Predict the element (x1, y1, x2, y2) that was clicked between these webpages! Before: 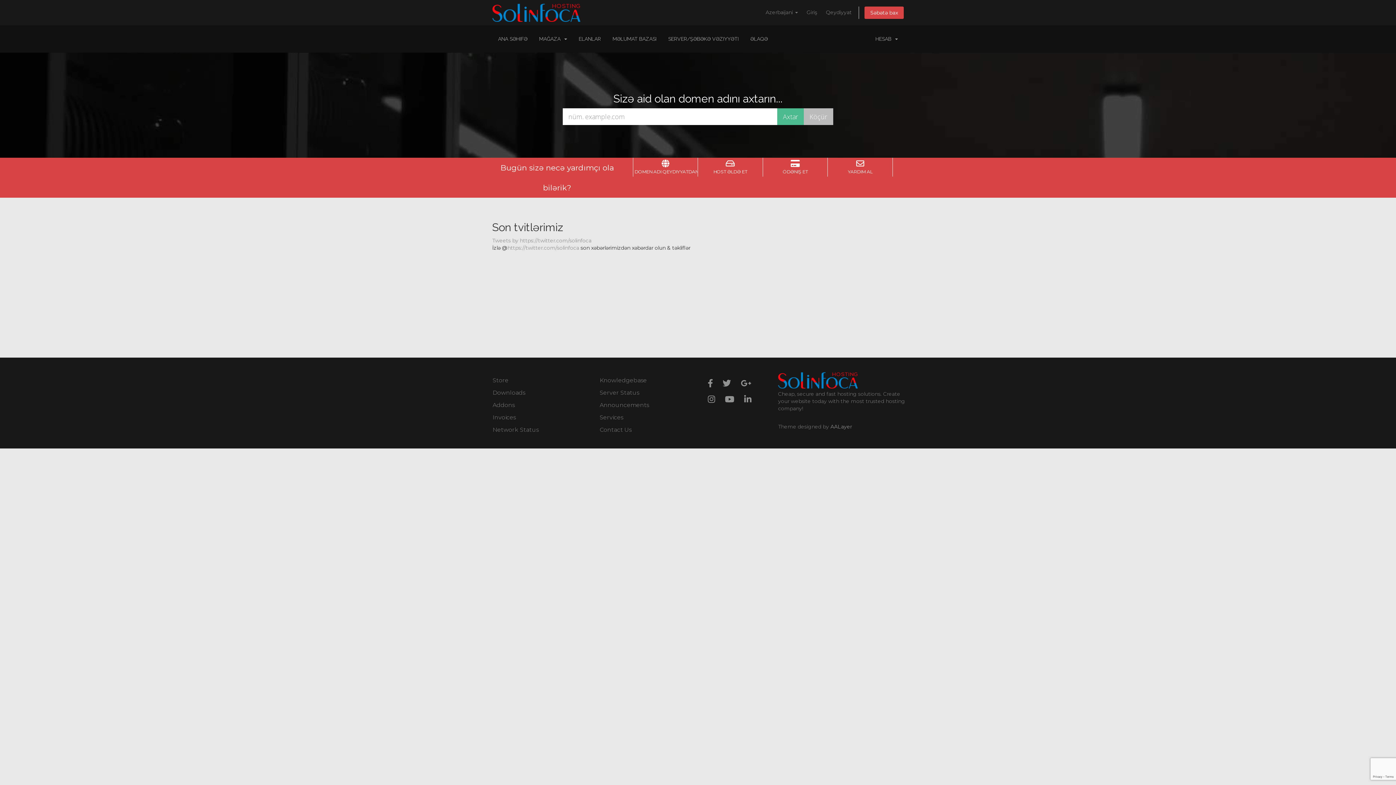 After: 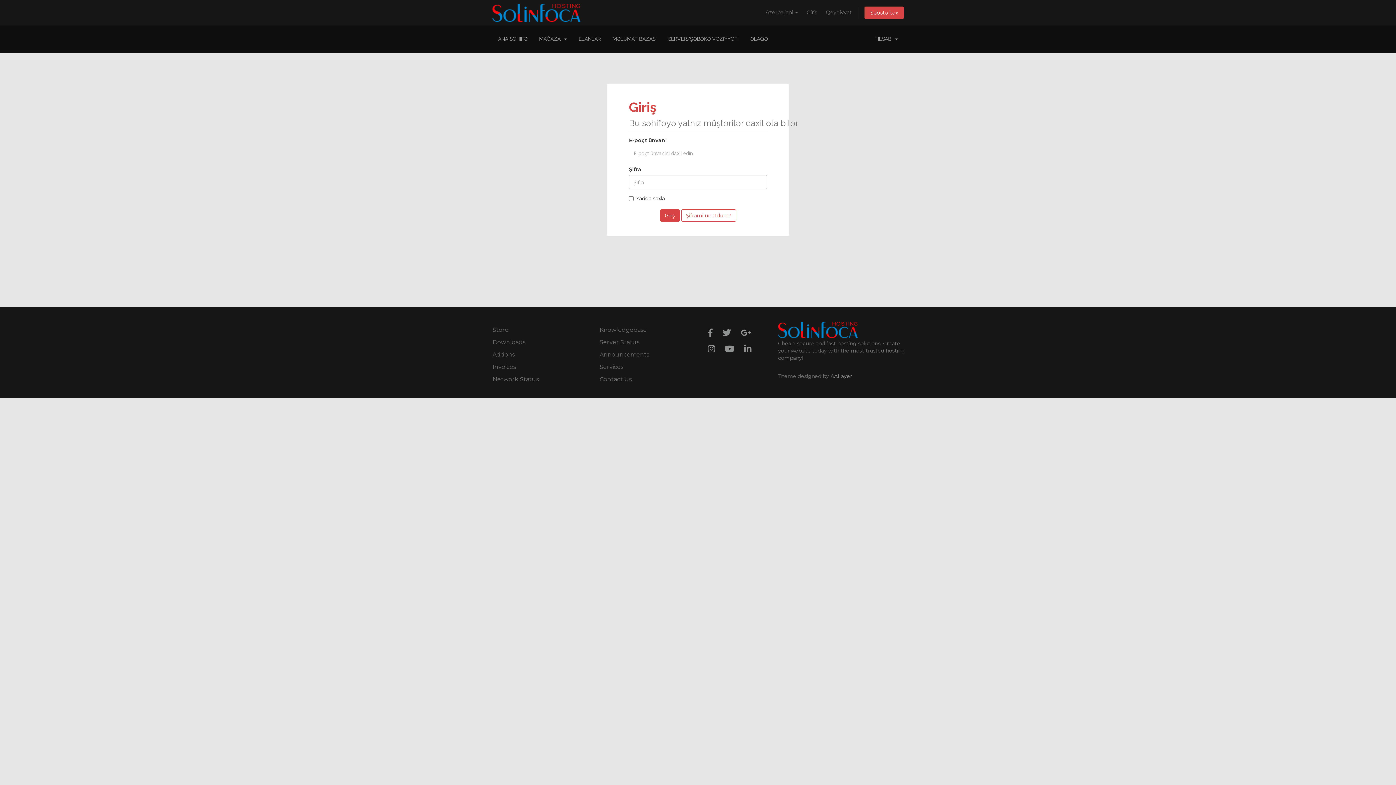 Action: label: ÖDƏNIŞ ET bbox: (764, 159, 826, 174)